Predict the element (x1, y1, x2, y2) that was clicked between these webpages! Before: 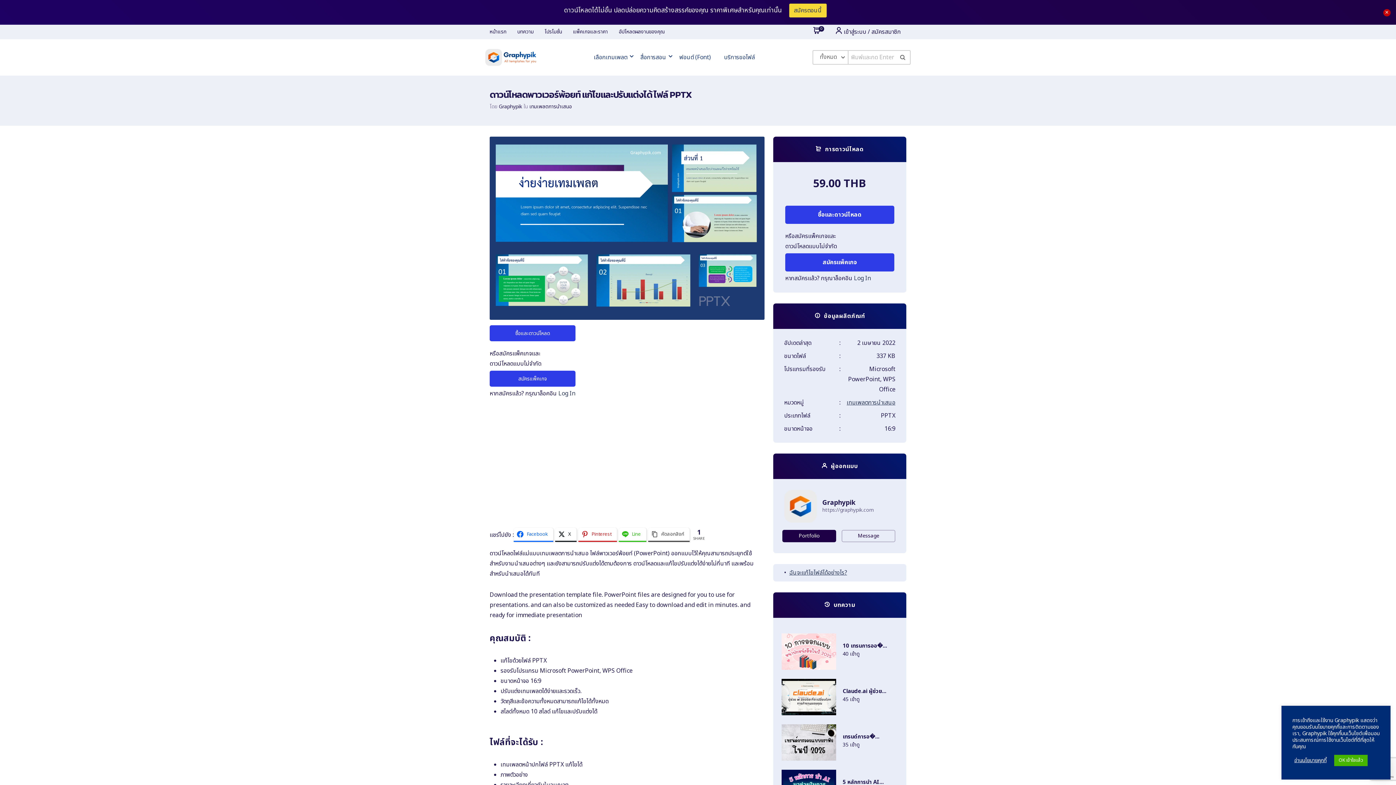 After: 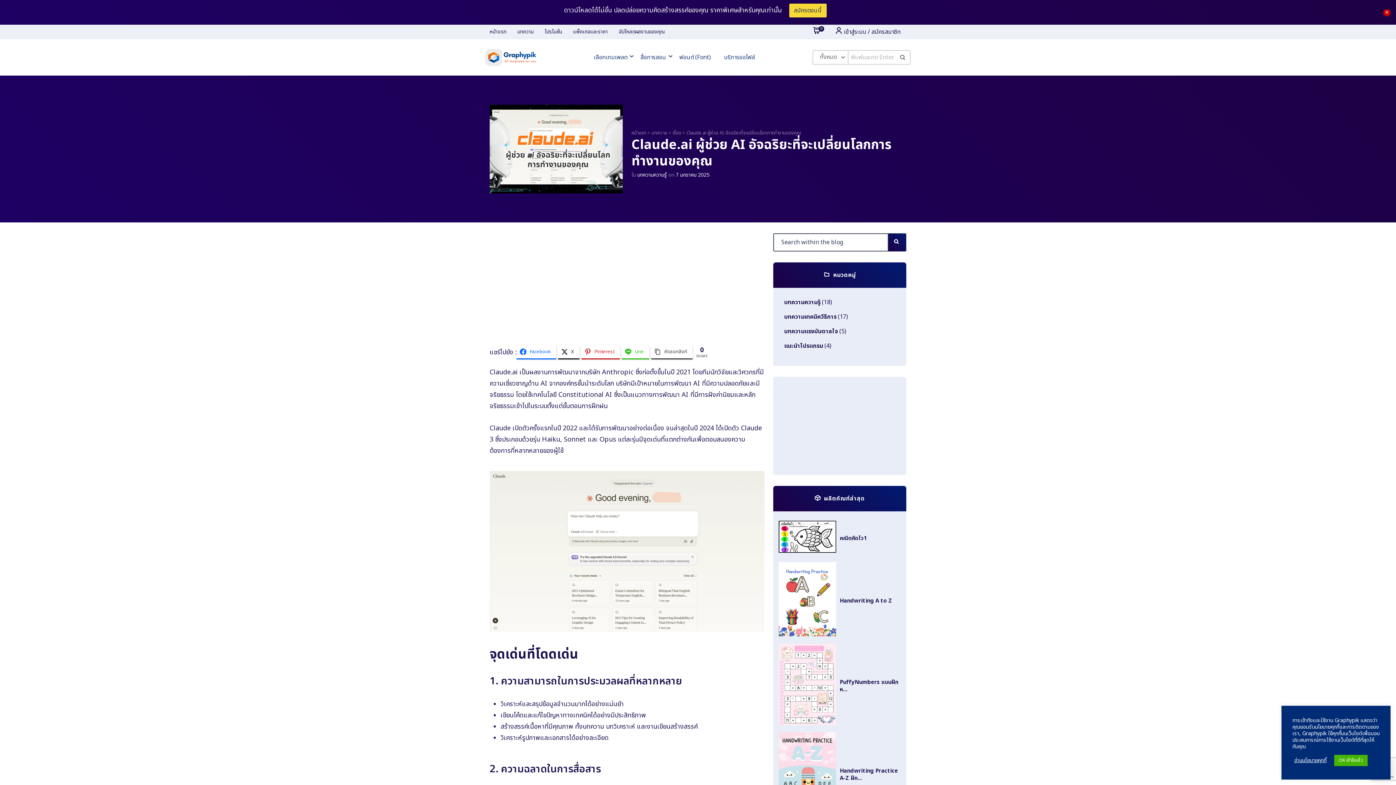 Action: bbox: (842, 687, 886, 696) label: Claude.ai ผู้ช่วย...